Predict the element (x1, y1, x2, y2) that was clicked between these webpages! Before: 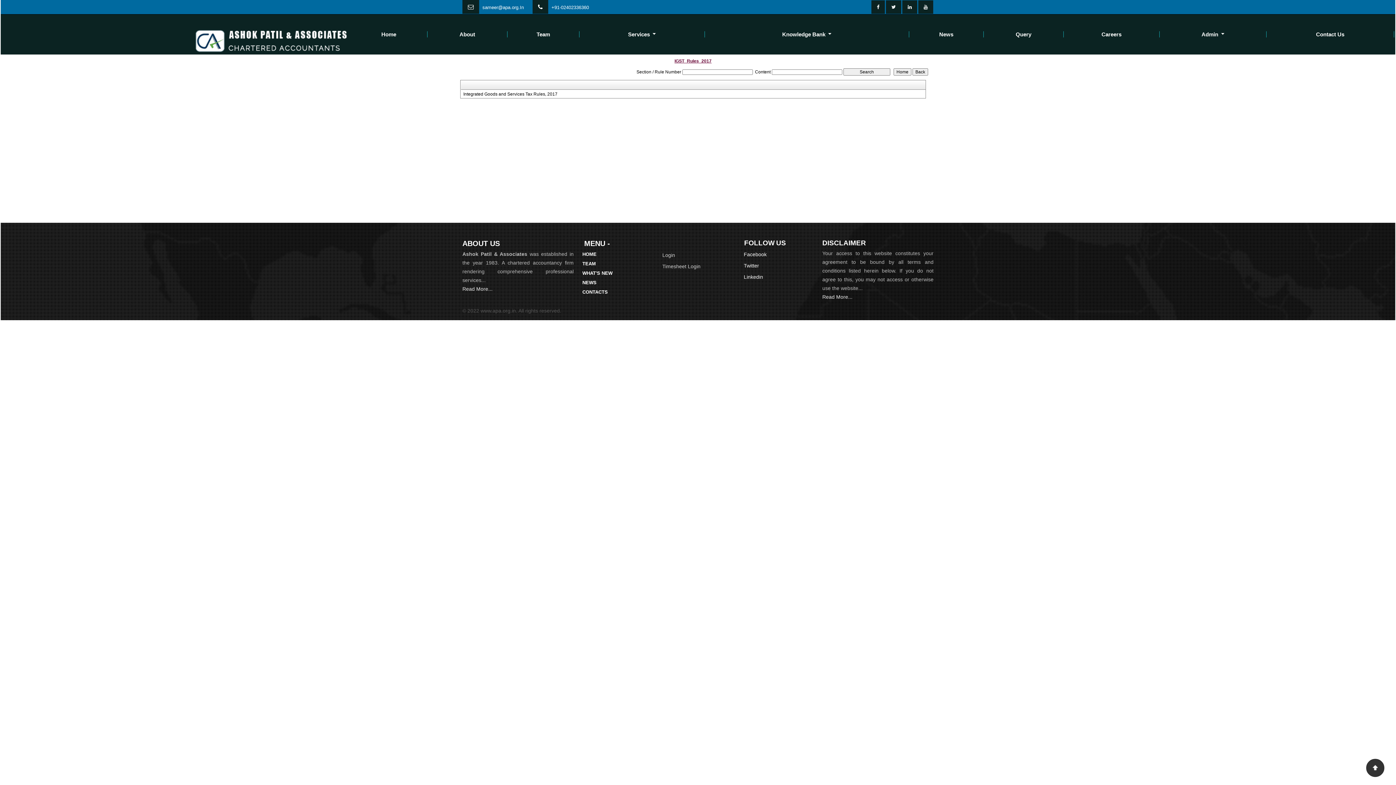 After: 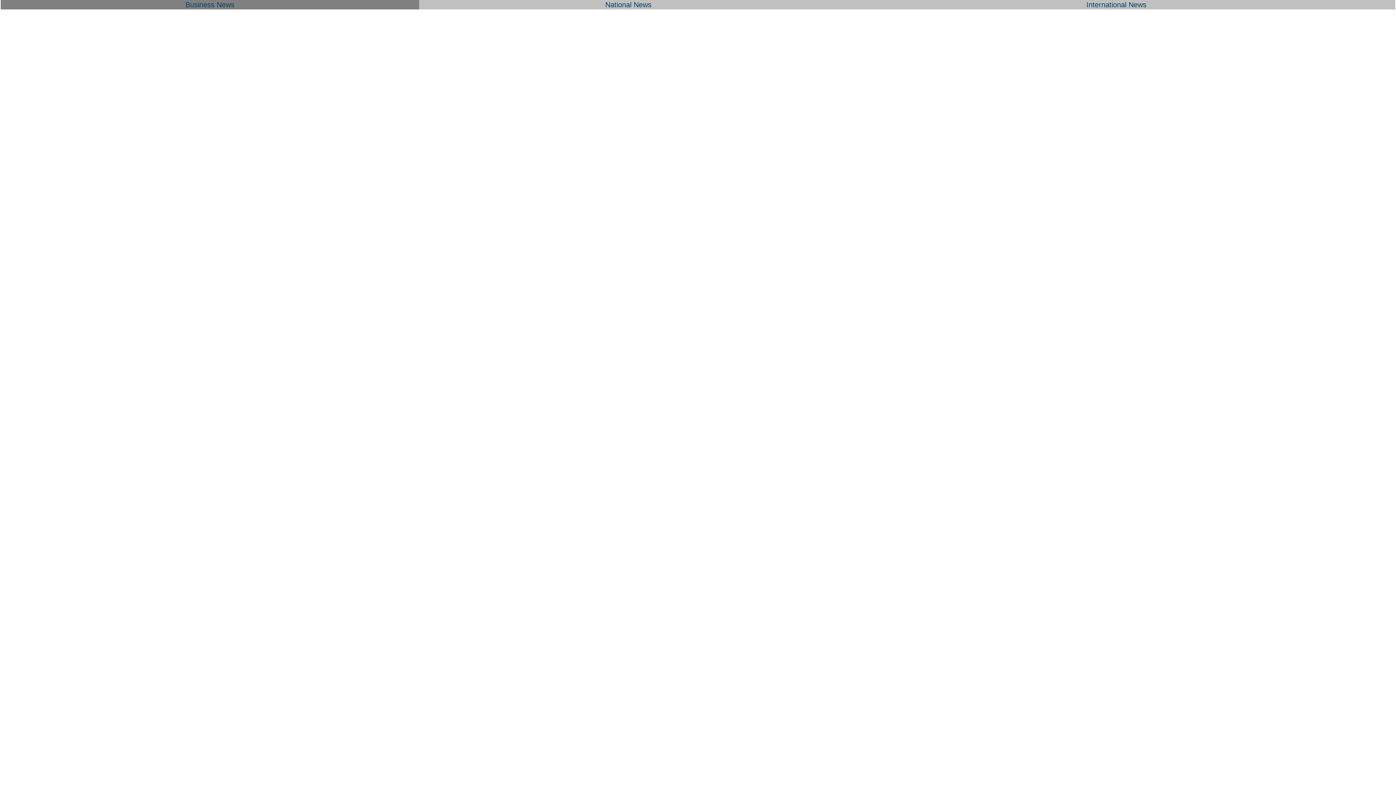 Action: bbox: (909, 31, 984, 37) label: News